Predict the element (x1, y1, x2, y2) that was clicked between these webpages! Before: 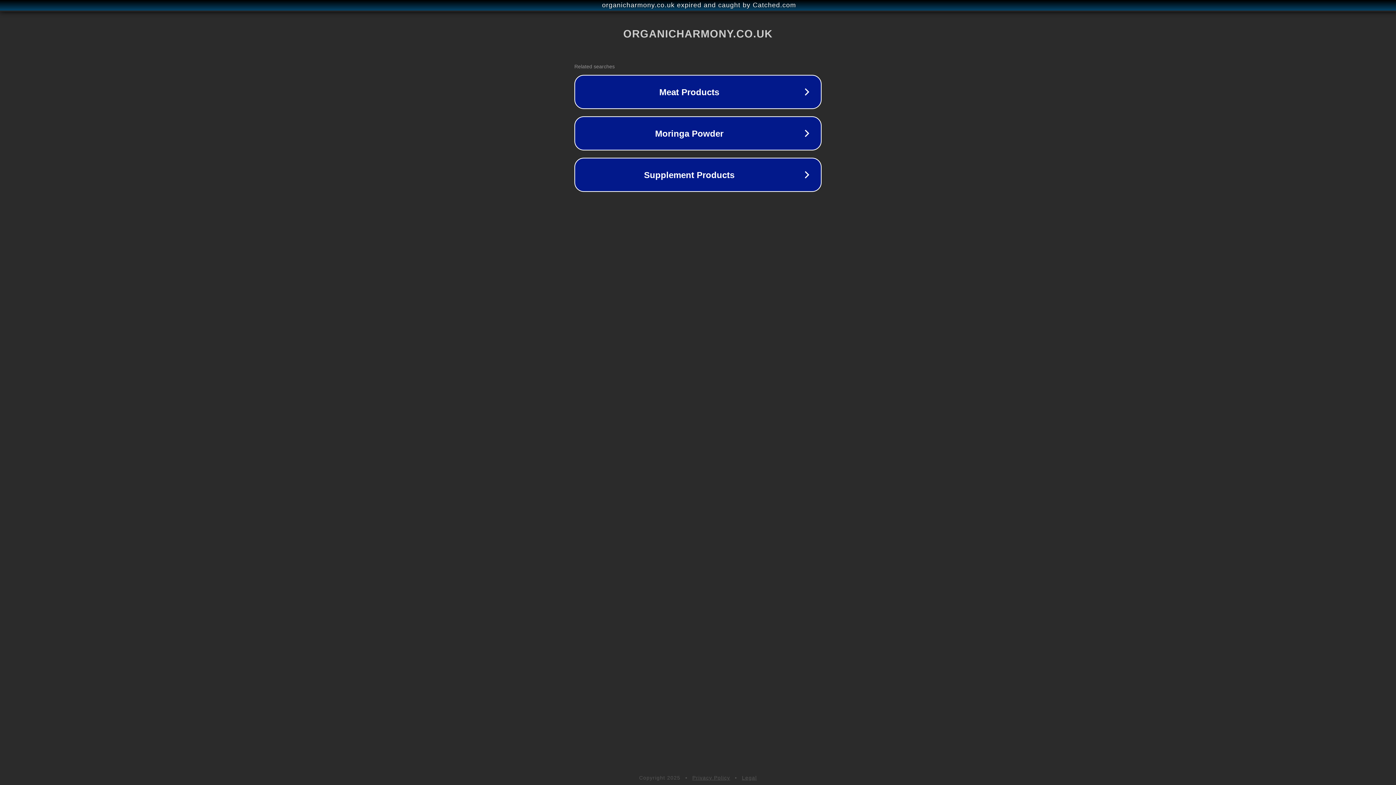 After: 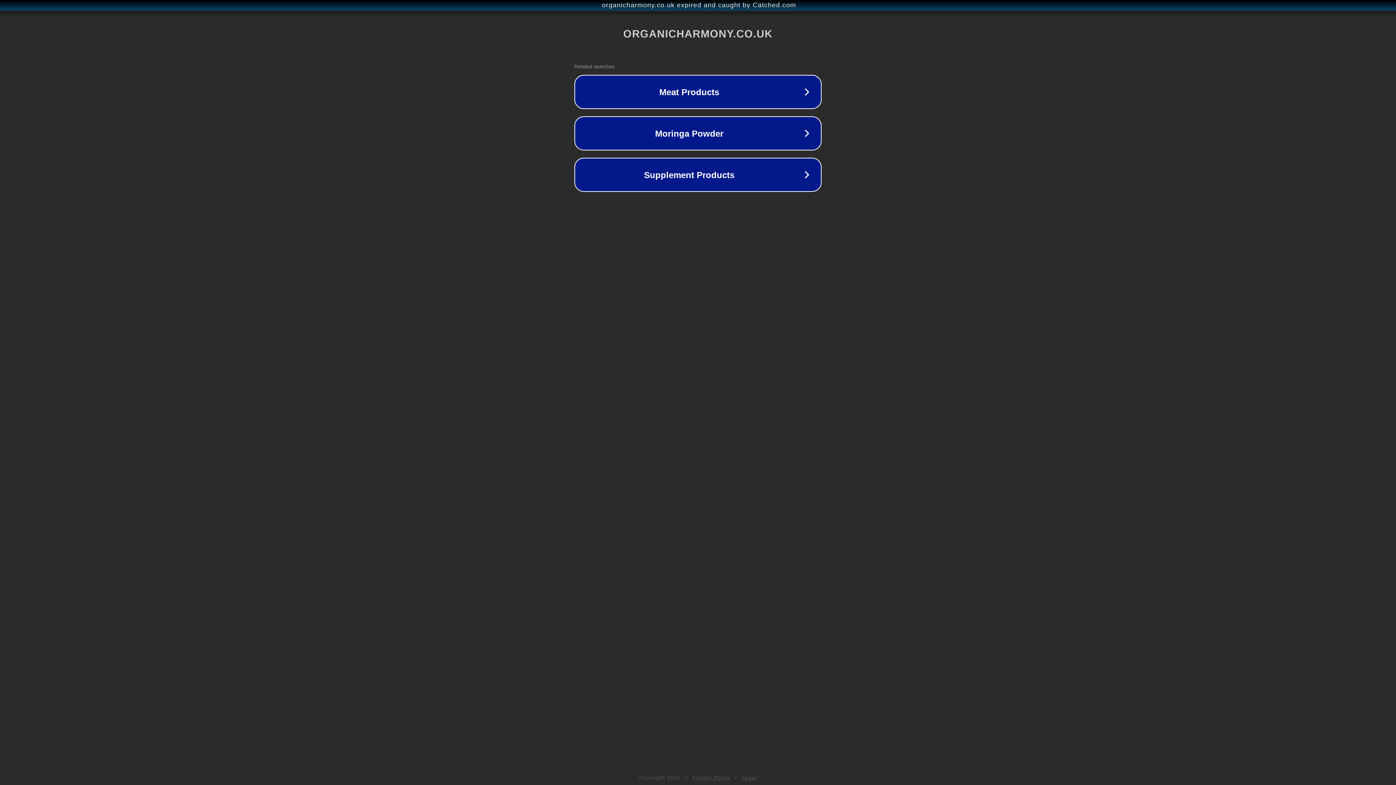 Action: label: Privacy Policy bbox: (692, 775, 730, 781)